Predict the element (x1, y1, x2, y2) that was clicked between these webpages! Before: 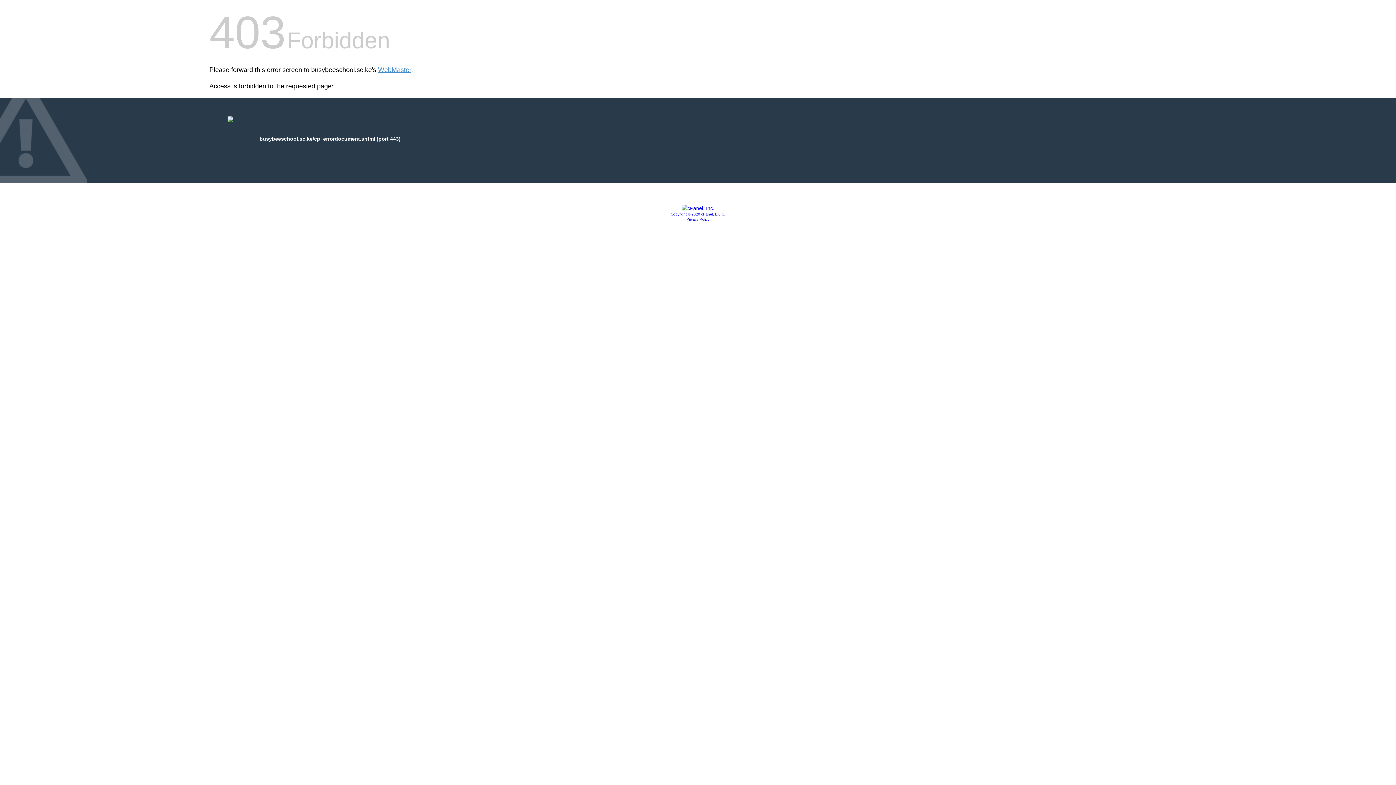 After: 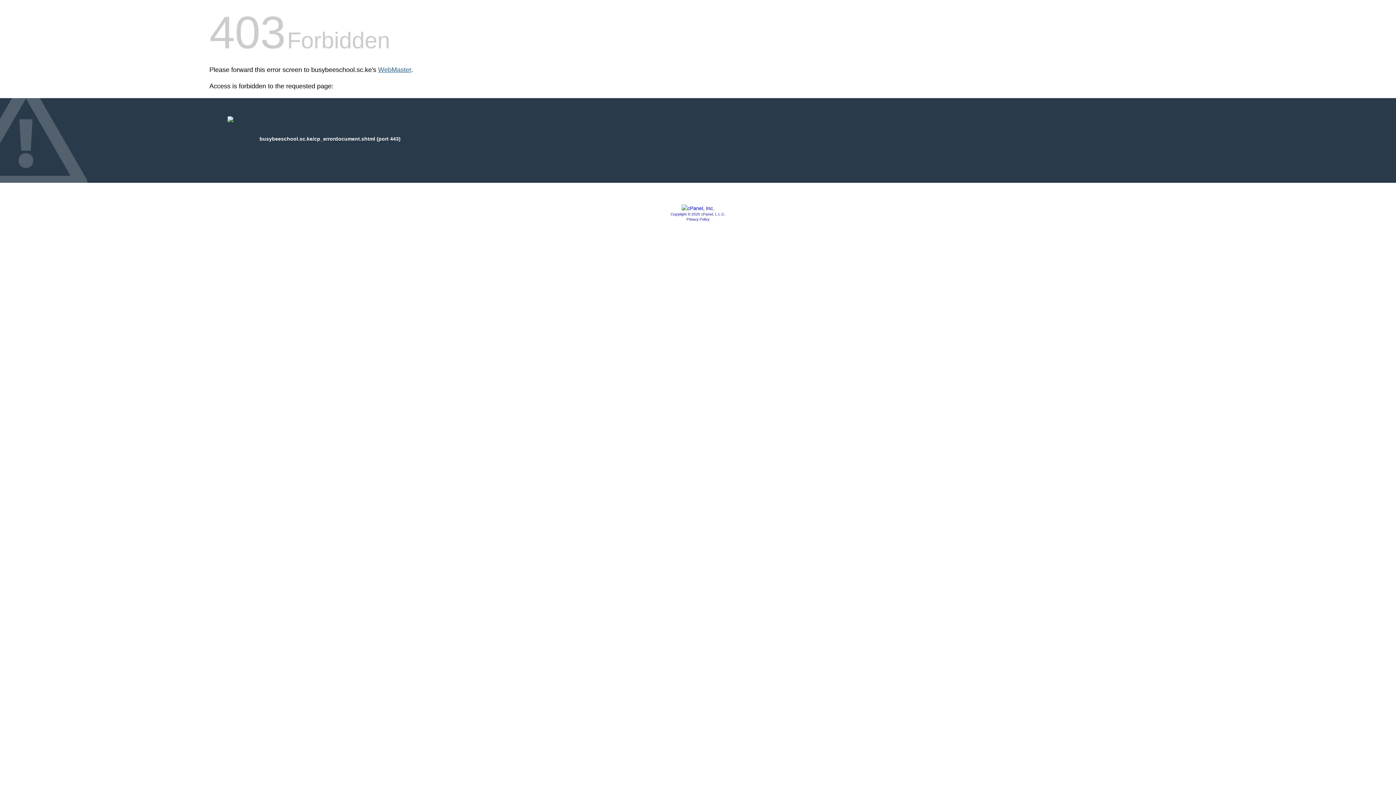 Action: bbox: (378, 66, 411, 73) label: WebMaster